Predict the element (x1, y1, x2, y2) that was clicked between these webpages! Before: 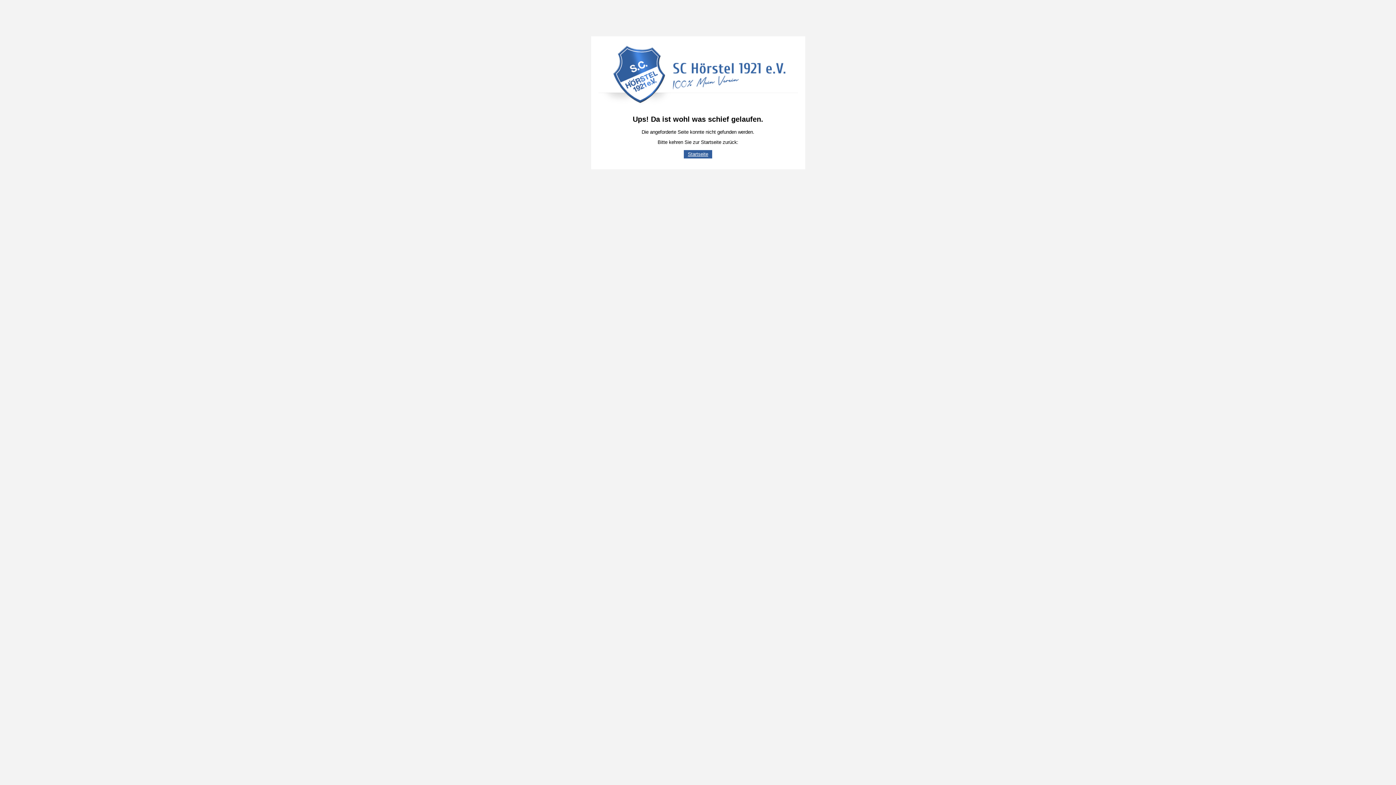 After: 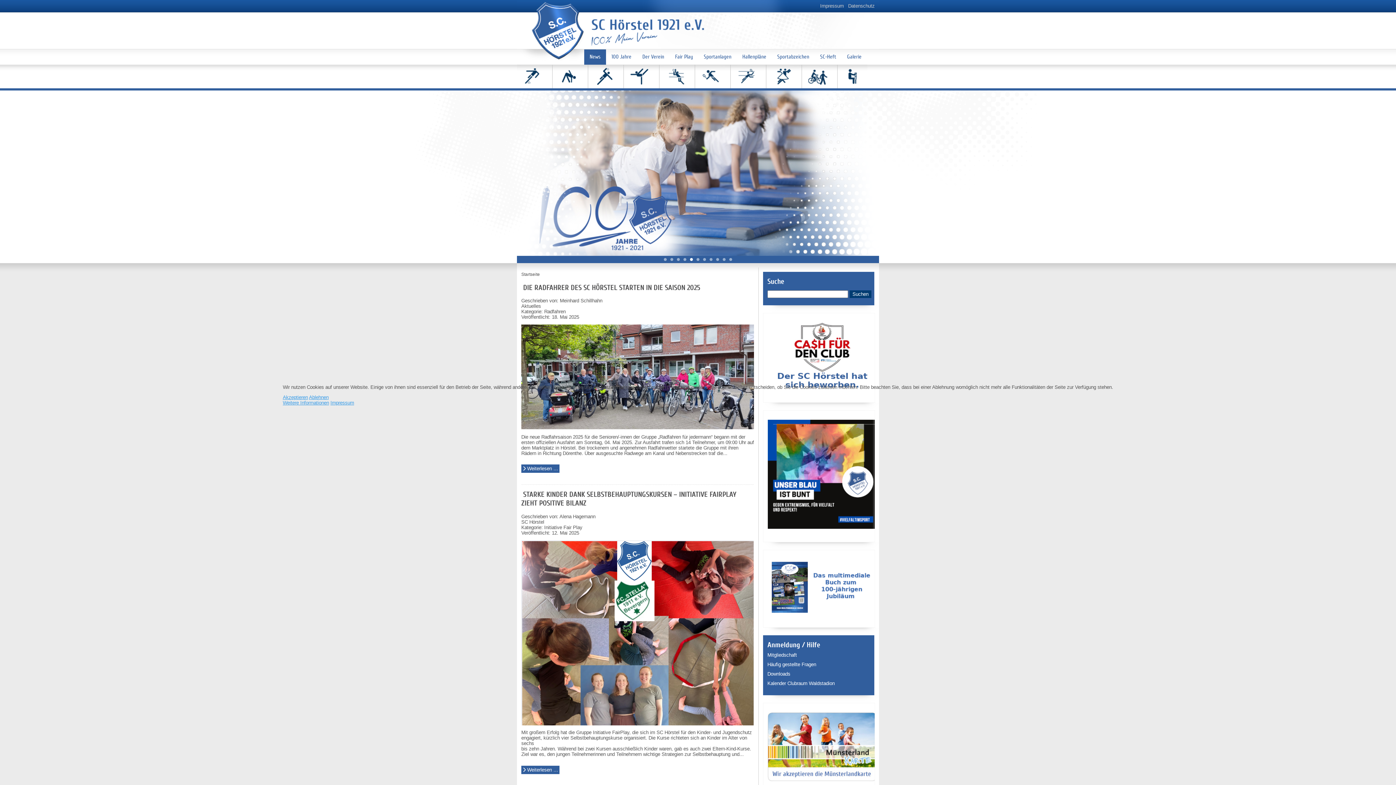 Action: label: Startseite bbox: (684, 150, 712, 158)